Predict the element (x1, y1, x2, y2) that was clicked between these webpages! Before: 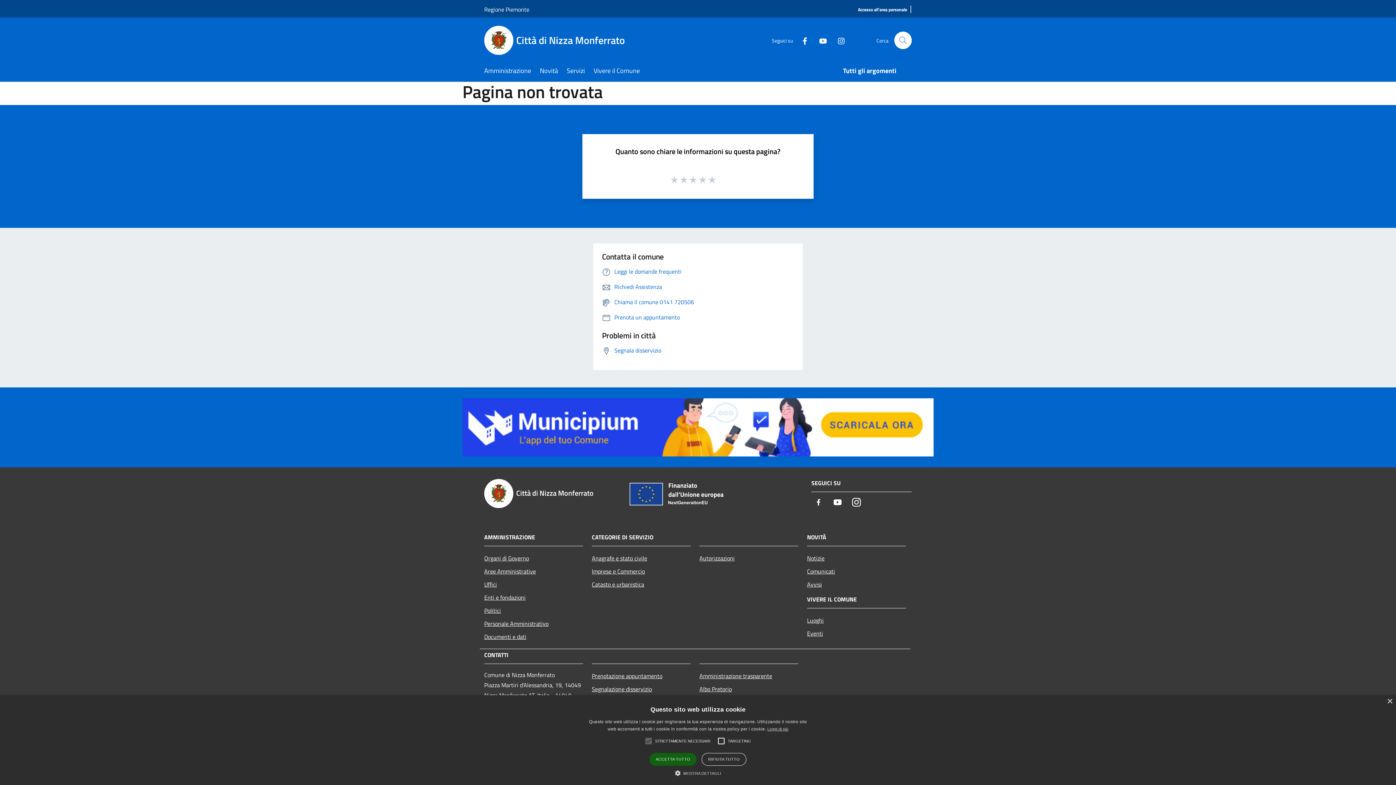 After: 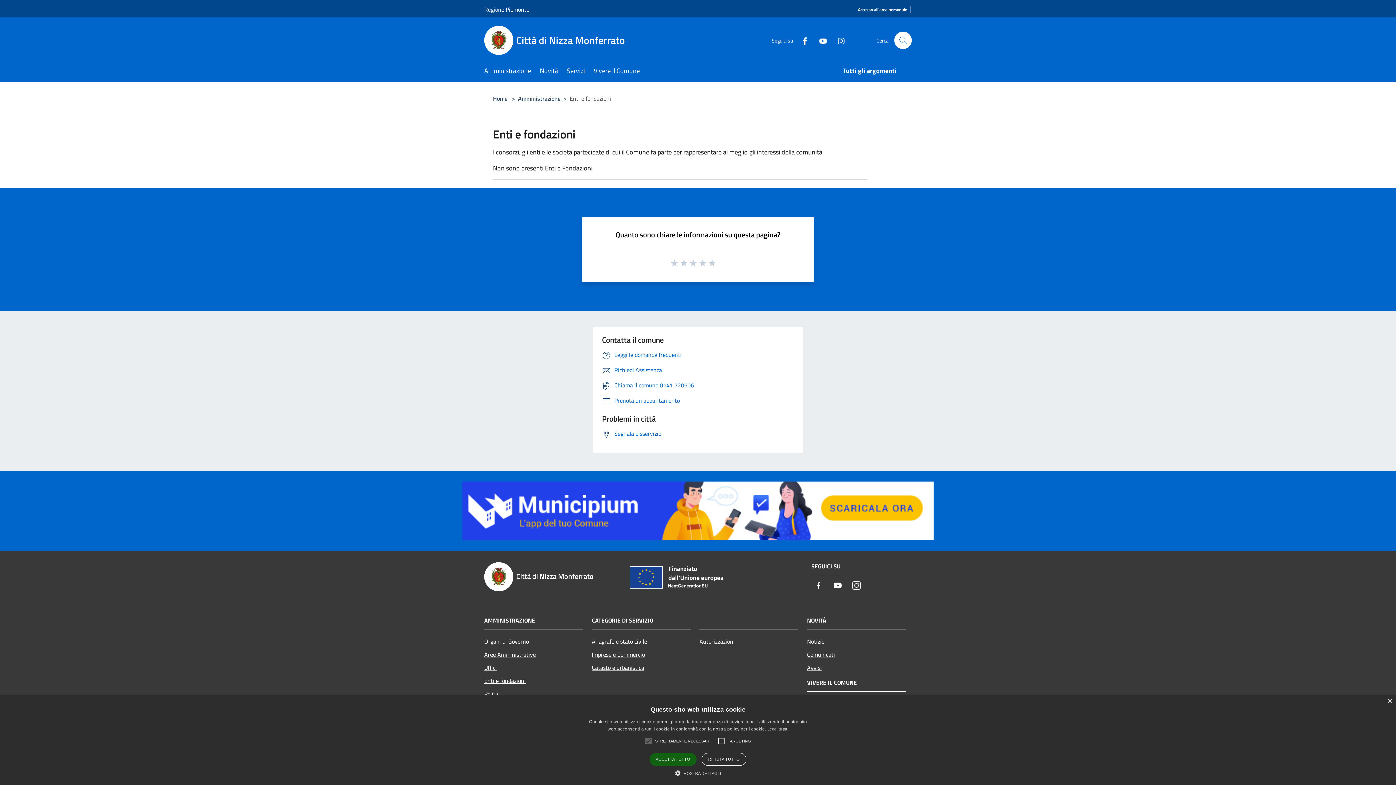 Action: bbox: (484, 591, 583, 604) label: Enti e fondazioni